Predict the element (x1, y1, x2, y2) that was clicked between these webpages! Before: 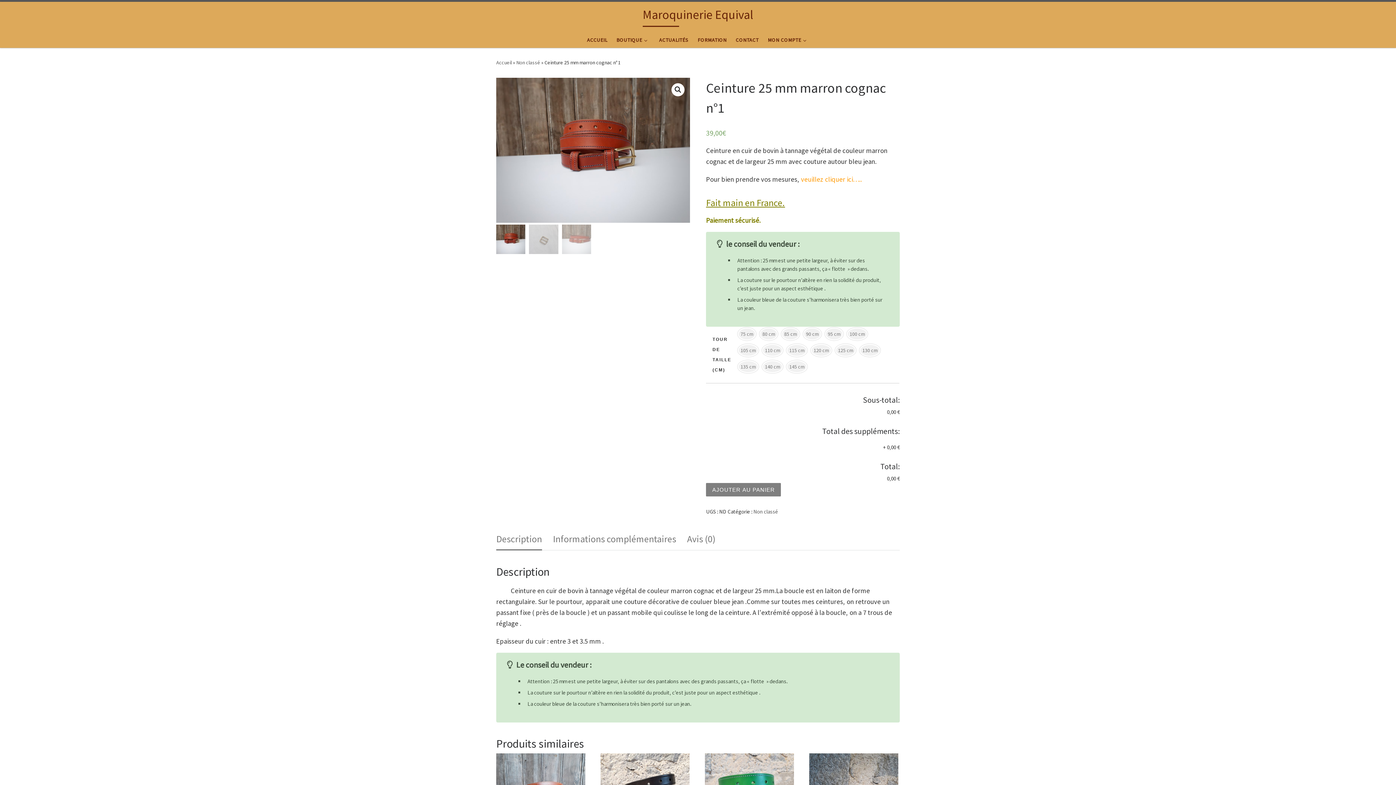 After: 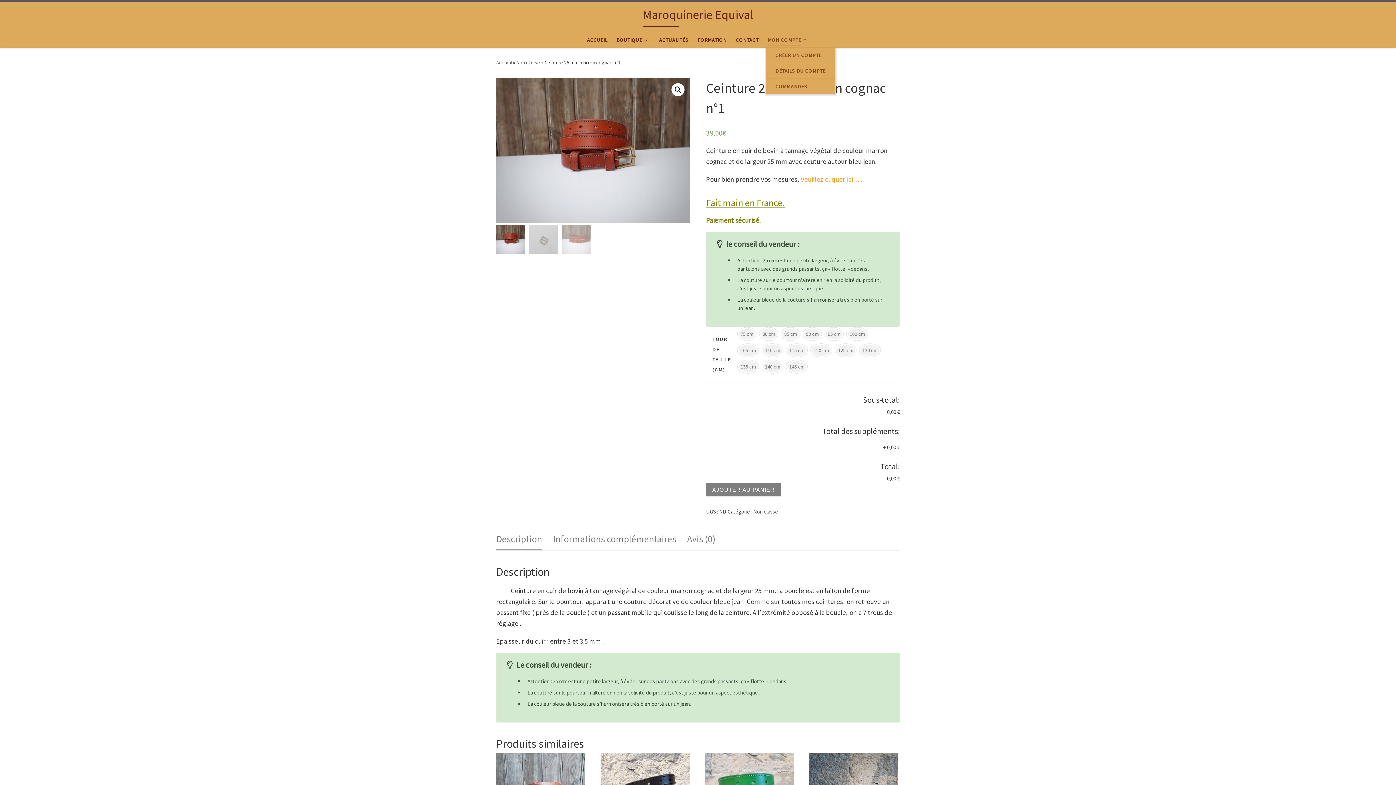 Action: bbox: (765, 32, 811, 47) label: MON COMPTE